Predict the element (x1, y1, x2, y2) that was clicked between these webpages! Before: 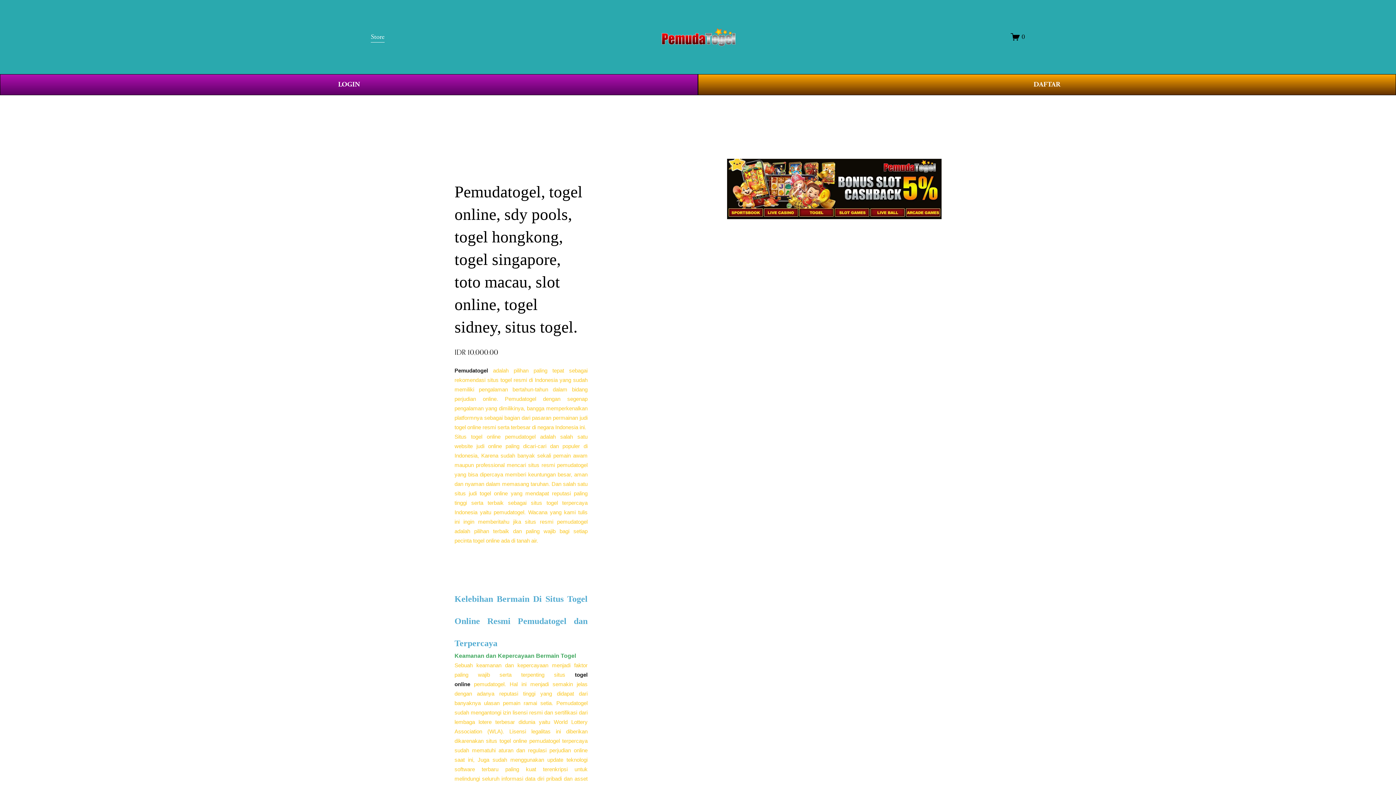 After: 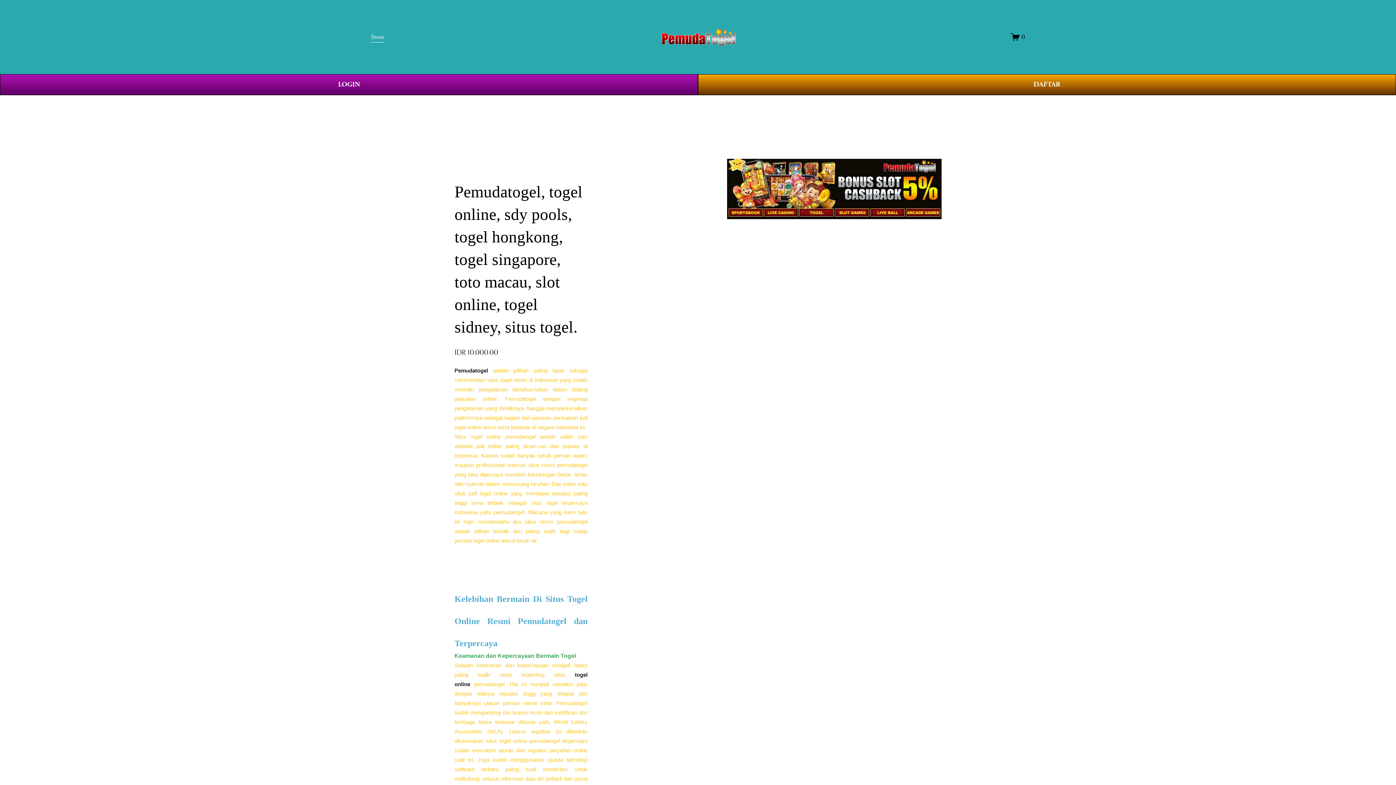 Action: bbox: (1011, 32, 1025, 41) label: 0